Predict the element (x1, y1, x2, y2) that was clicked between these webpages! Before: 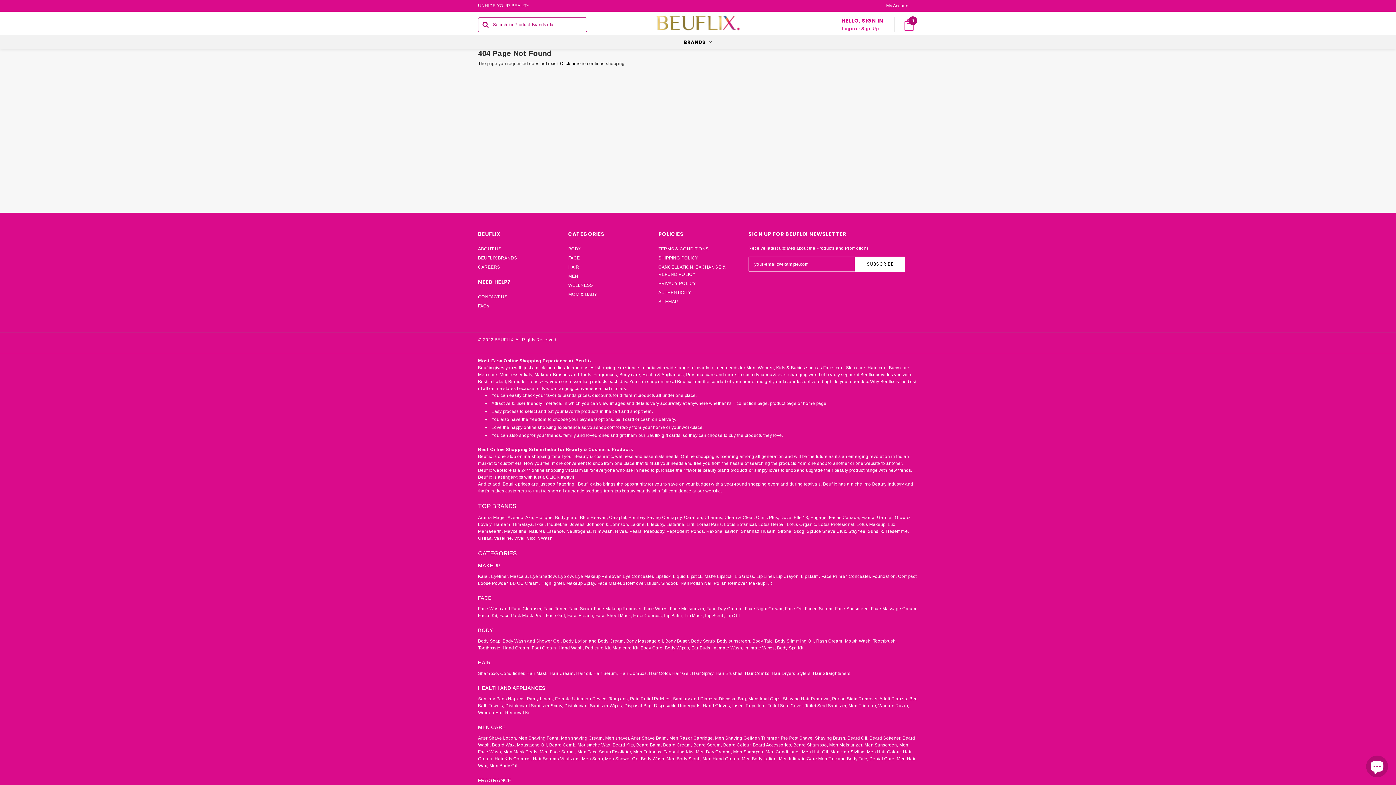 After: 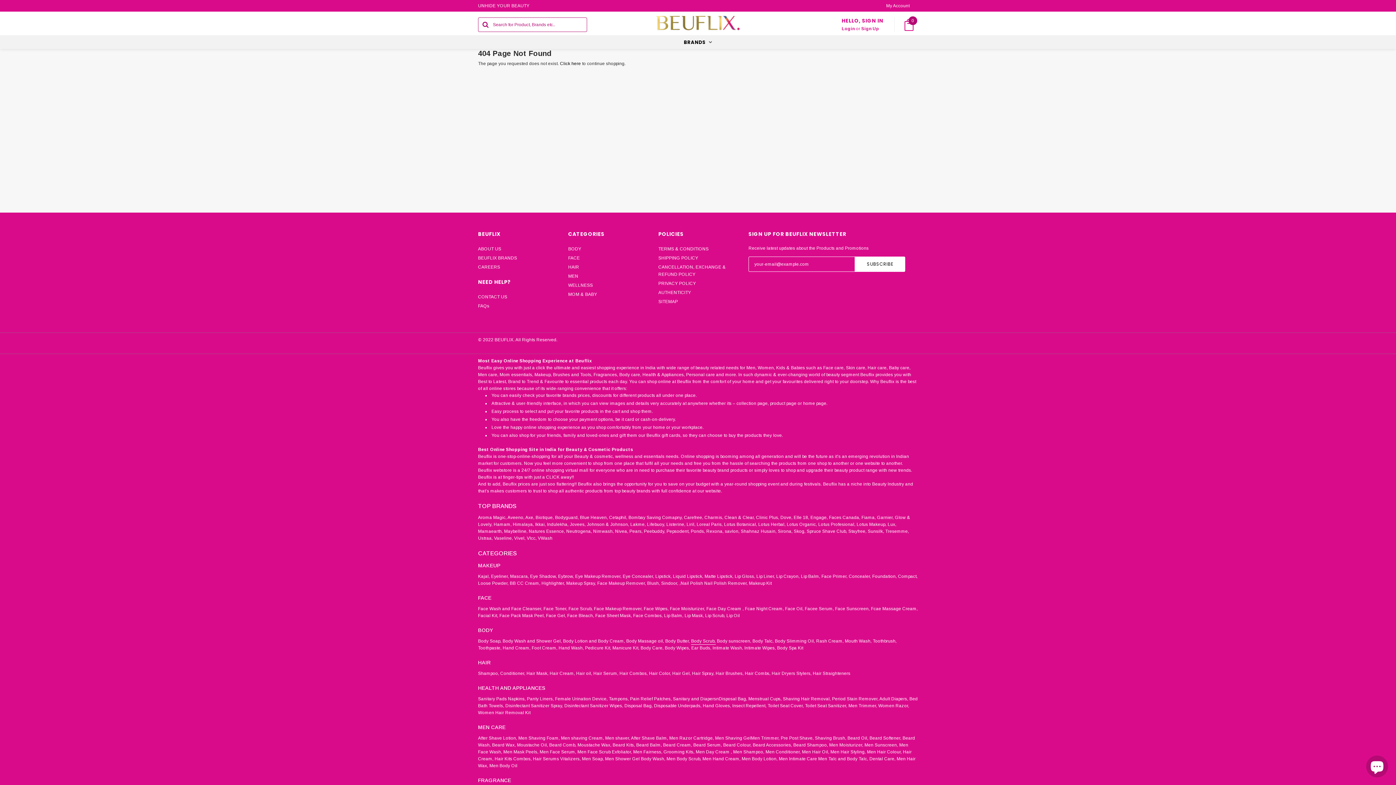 Action: label: Body Scrub, bbox: (691, 638, 715, 644)